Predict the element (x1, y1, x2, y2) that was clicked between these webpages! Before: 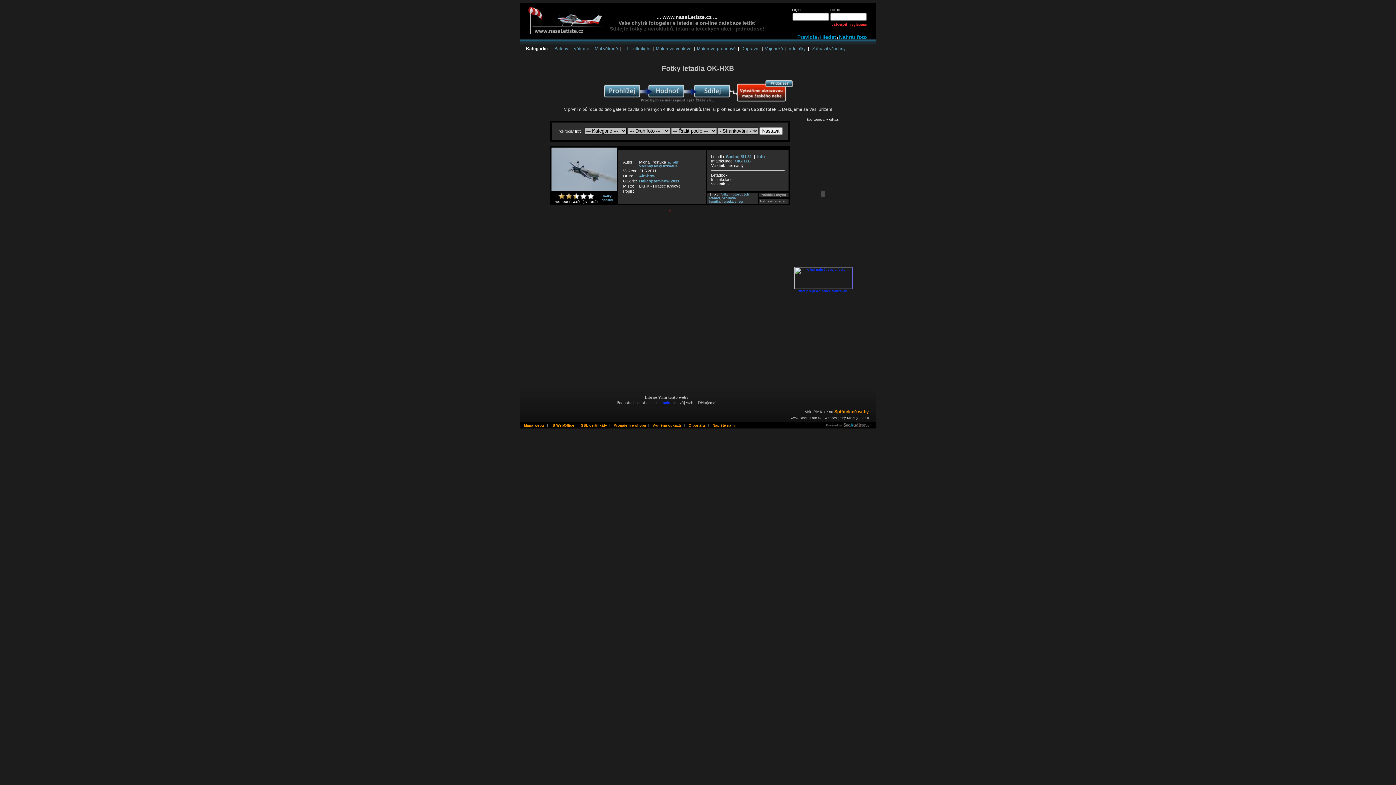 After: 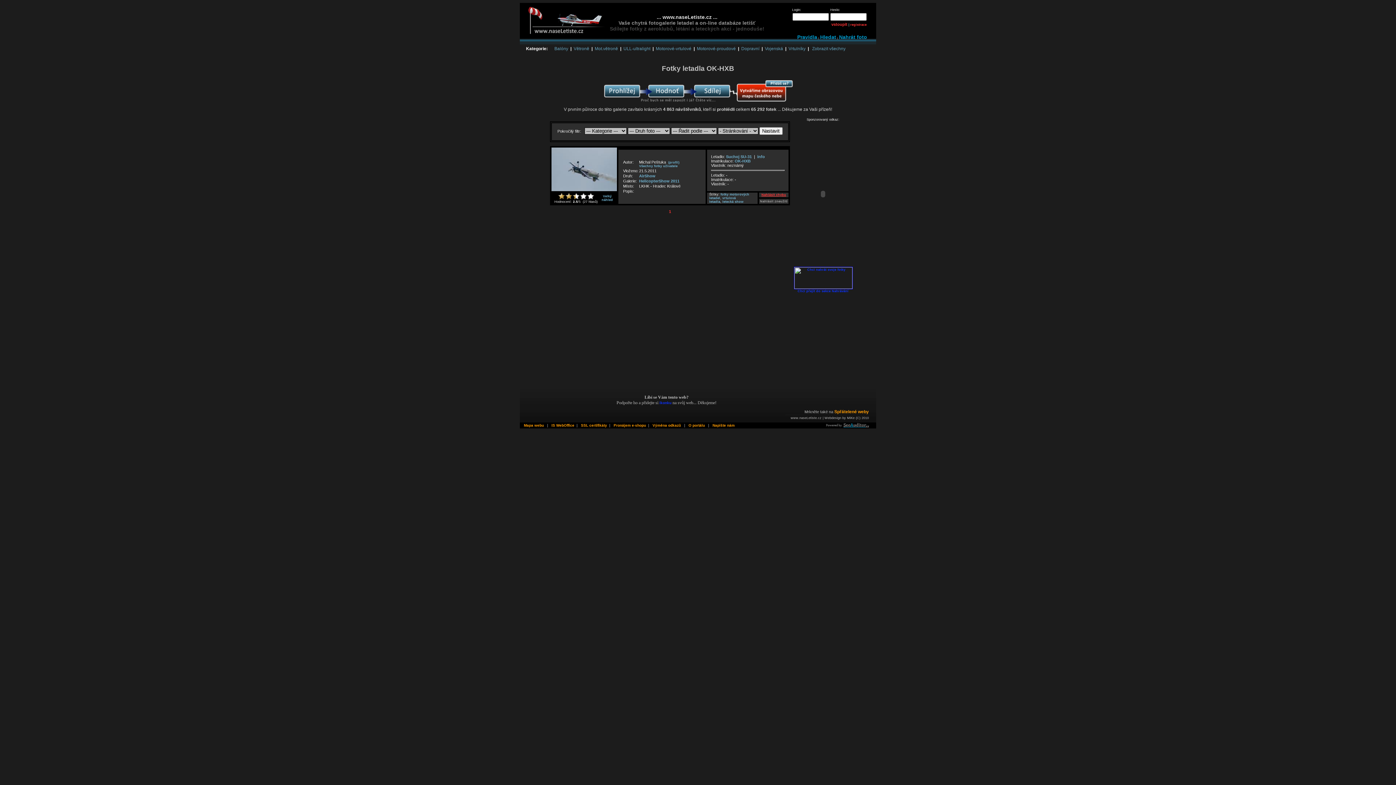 Action: bbox: (761, 193, 786, 196) label: Nahlásit chybu